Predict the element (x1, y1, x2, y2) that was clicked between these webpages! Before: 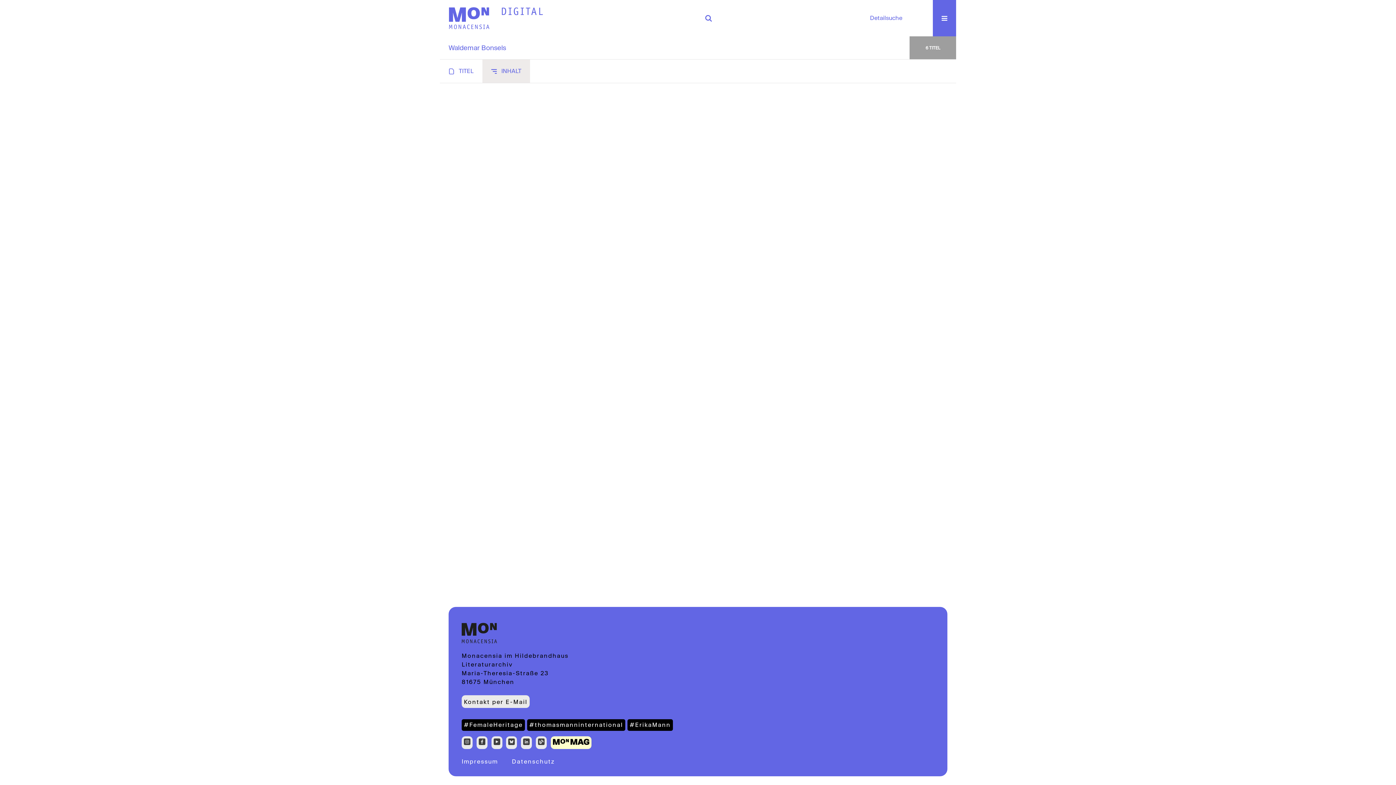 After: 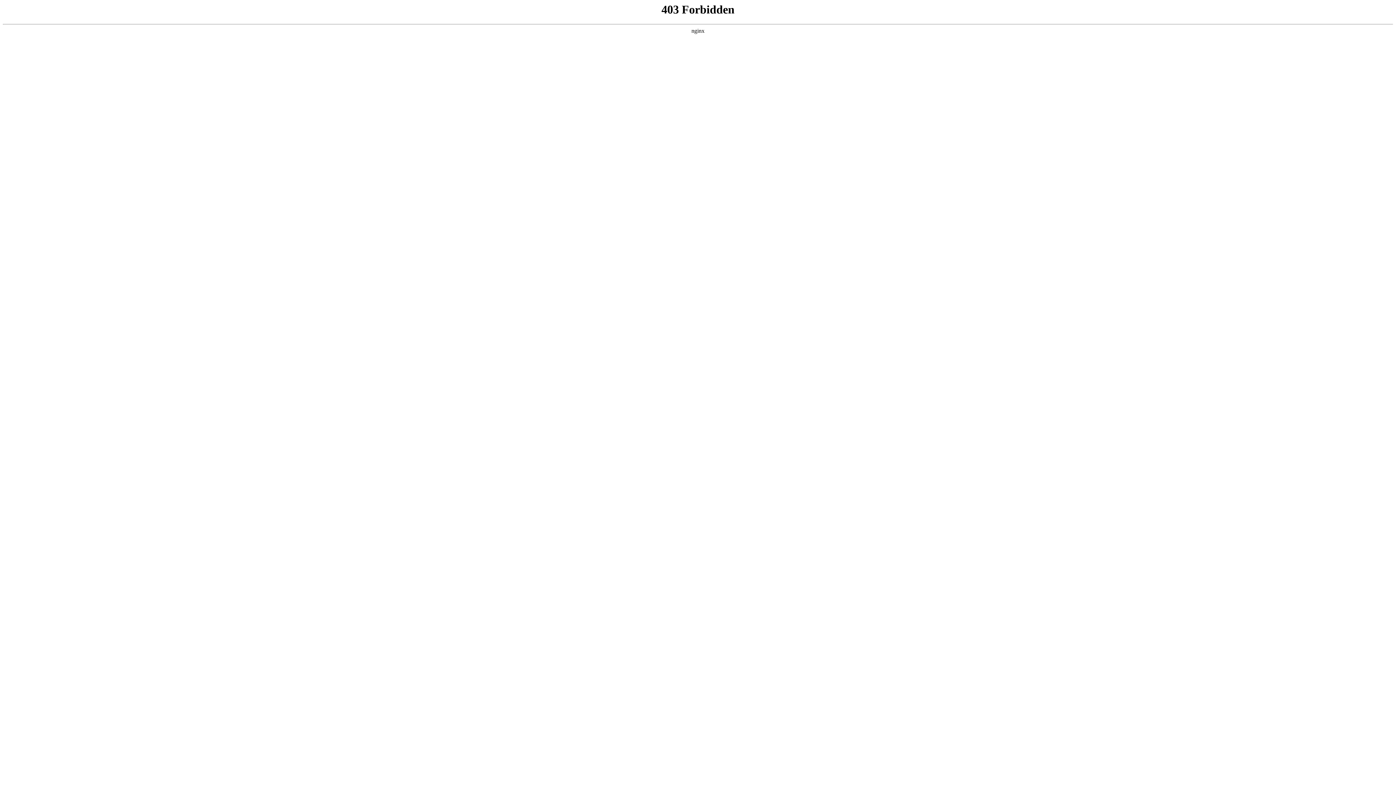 Action: bbox: (512, 758, 554, 765) label: Datenschutz